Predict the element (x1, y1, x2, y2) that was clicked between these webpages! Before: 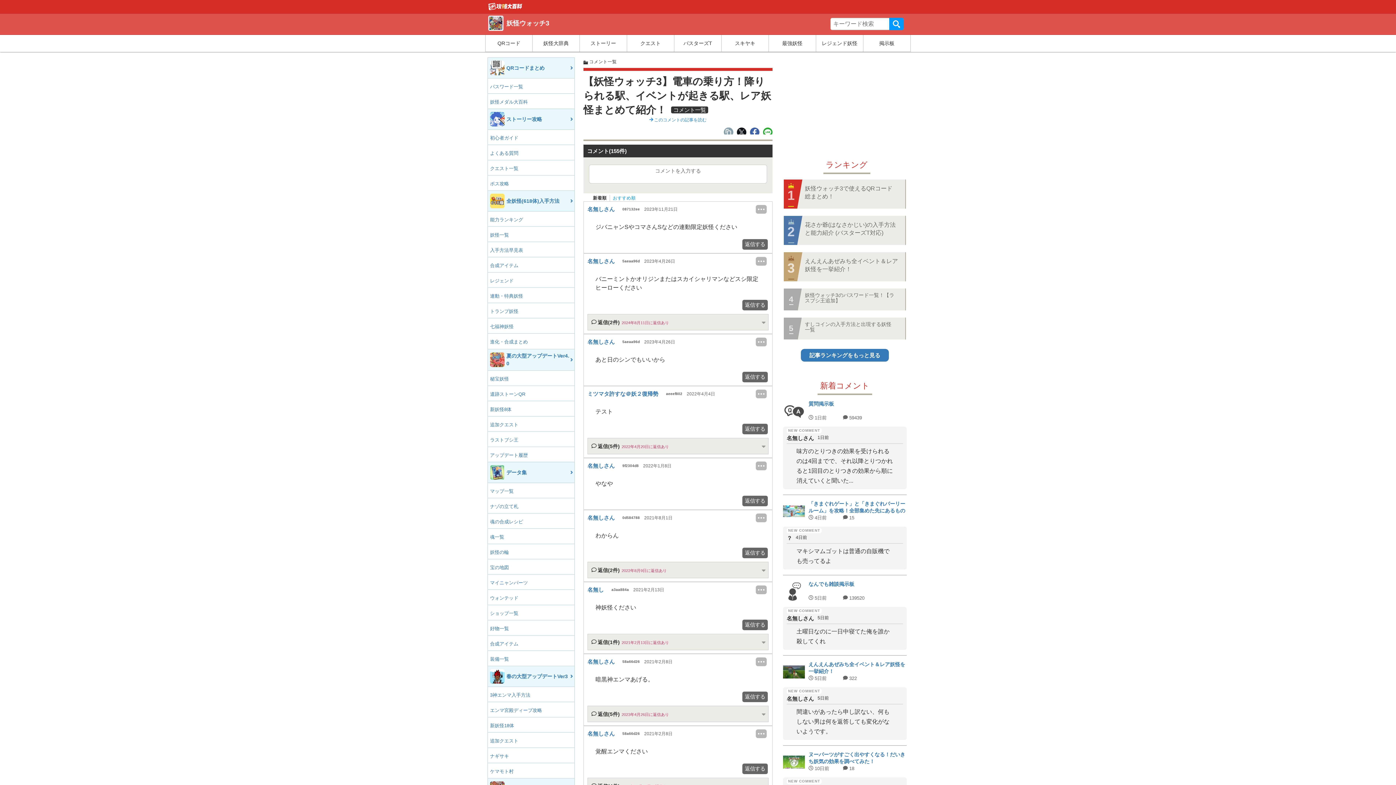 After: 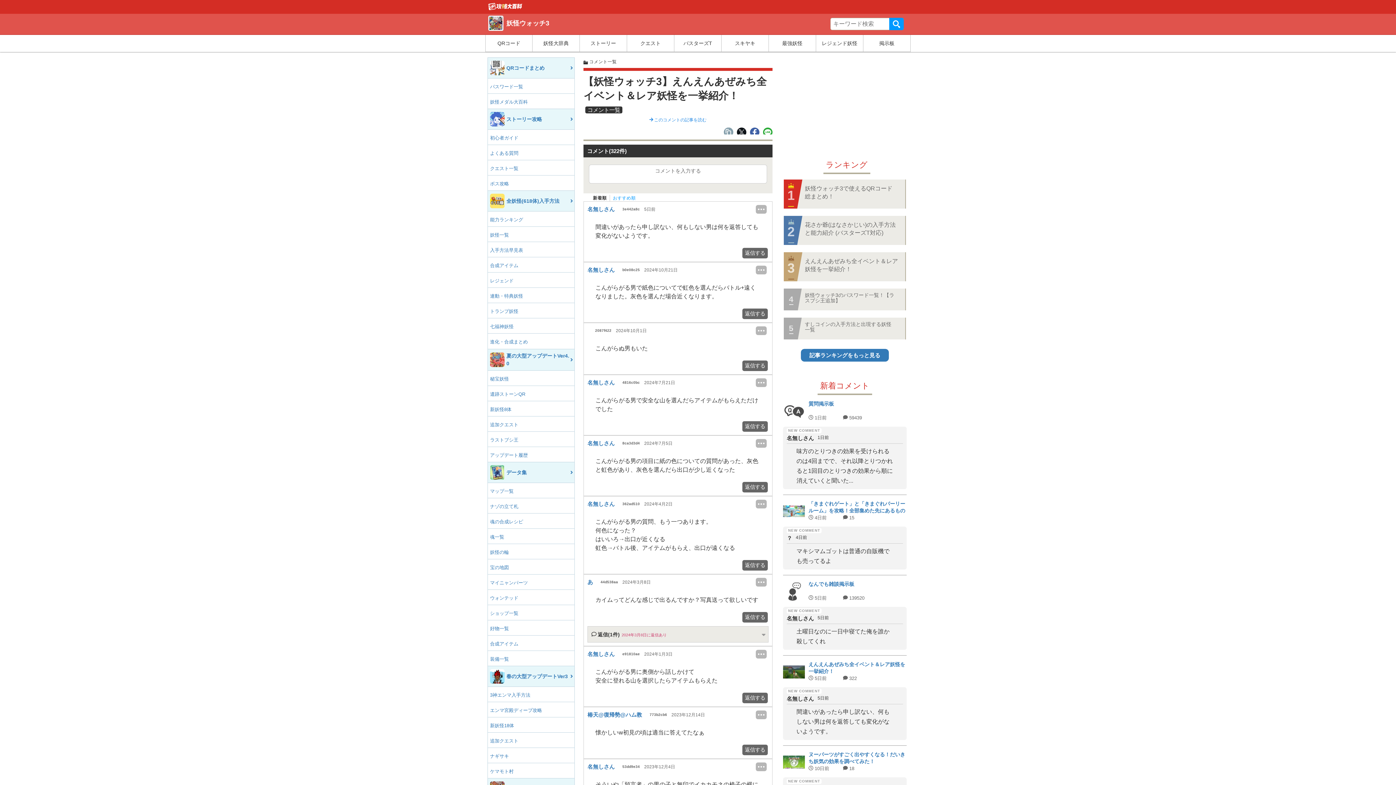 Action: label: 	
えんえんあぜみち全イベント＆レア妖怪を一挙紹介！
 5日前  322
名無しさん5日前

間違いがあったら申し訳ない、何もしない男は何を返答しても変化がないようです。 bbox: (783, 659, 906, 746)